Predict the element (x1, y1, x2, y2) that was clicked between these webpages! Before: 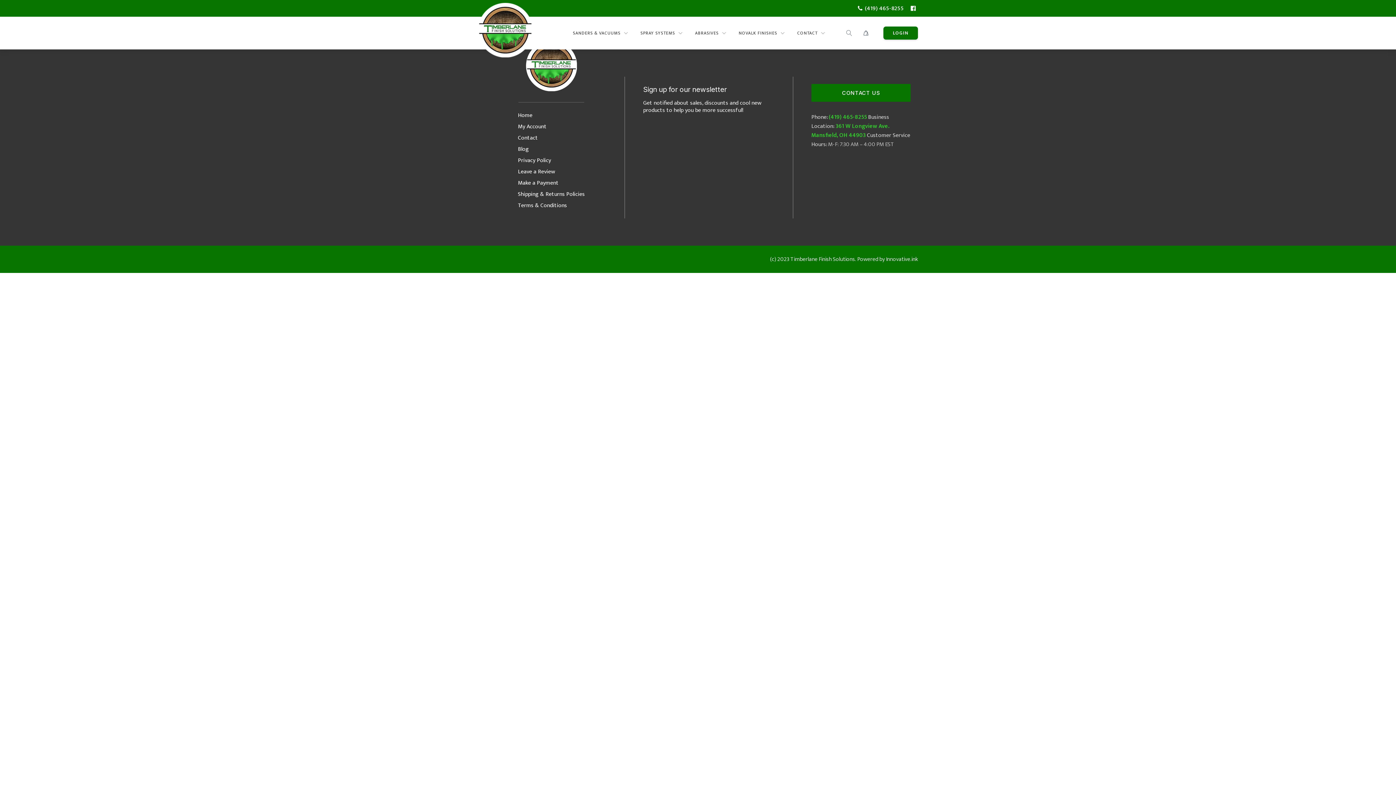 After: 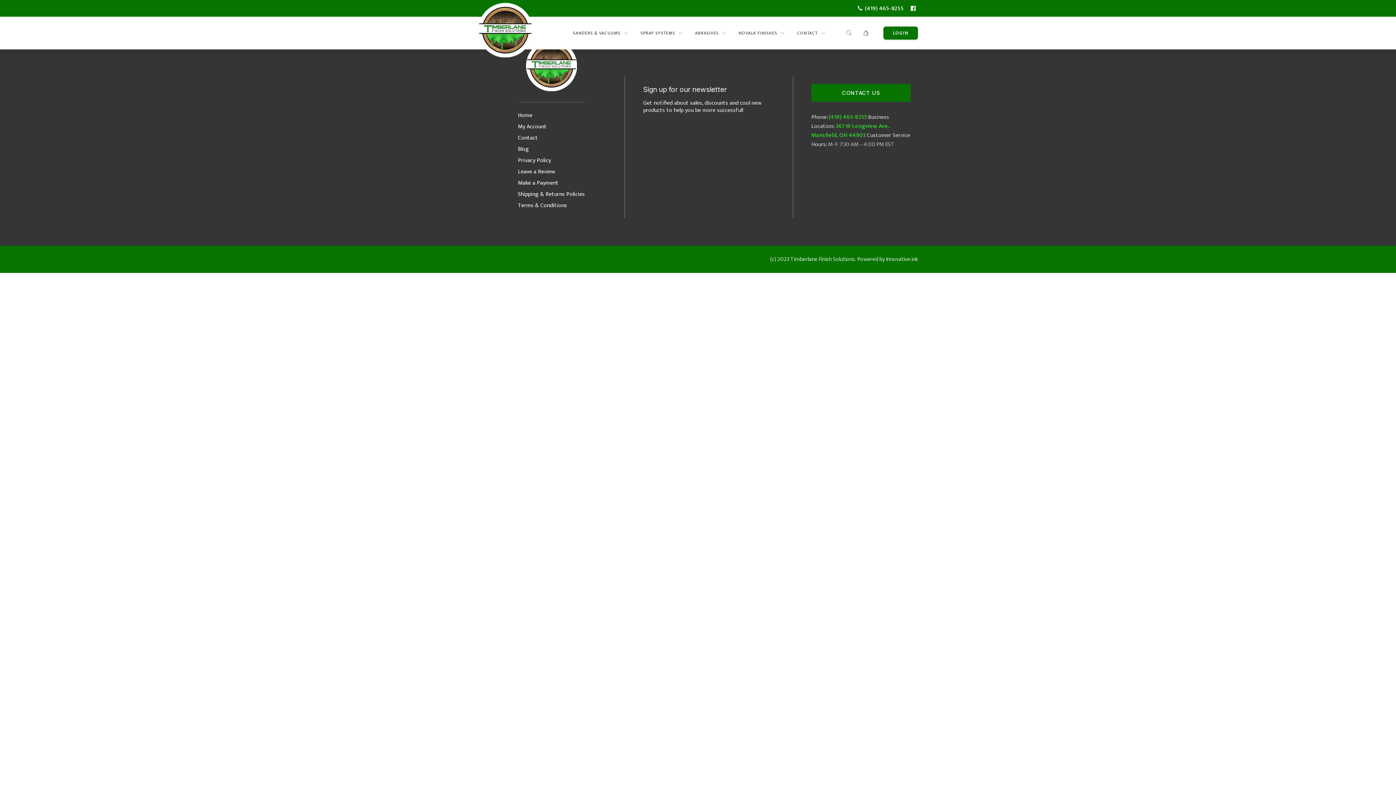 Action: label: 361 W Longview Ave. Mansfield, OH 44903 bbox: (811, 121, 889, 140)